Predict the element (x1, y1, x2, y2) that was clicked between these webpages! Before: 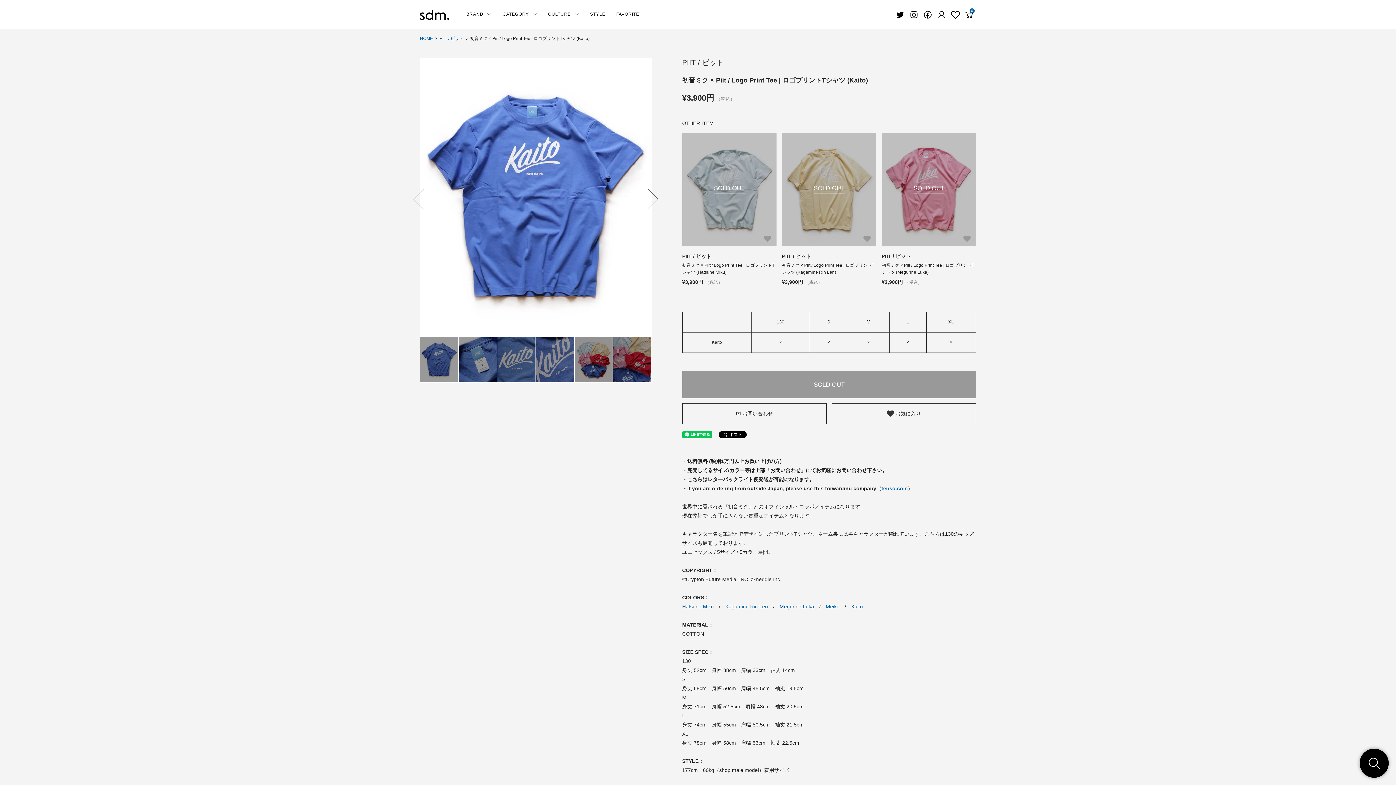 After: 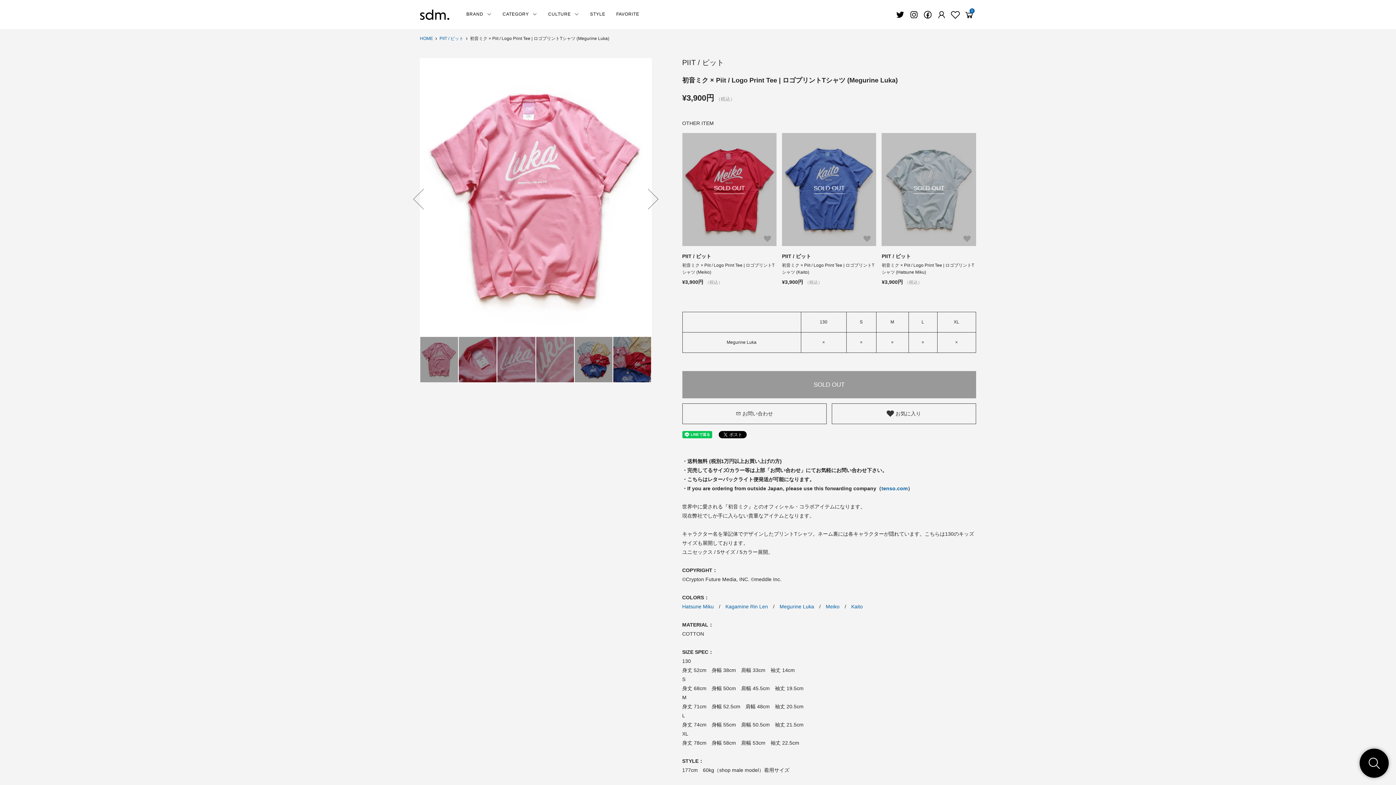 Action: label: 初音ミク × Piit / Logo Print Tee | ロゴプリントTシャツ (Megurine Luka)　 bbox: (881, 262, 976, 276)